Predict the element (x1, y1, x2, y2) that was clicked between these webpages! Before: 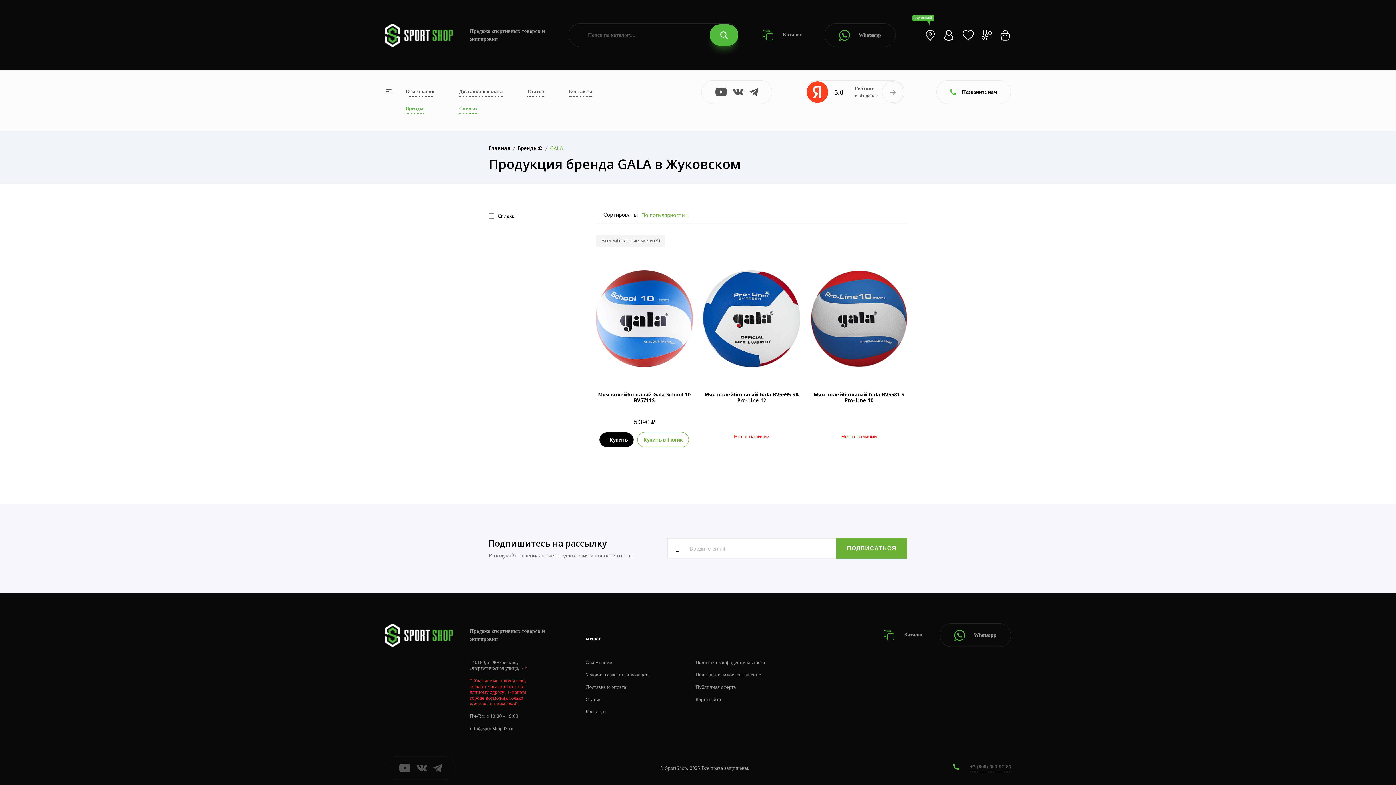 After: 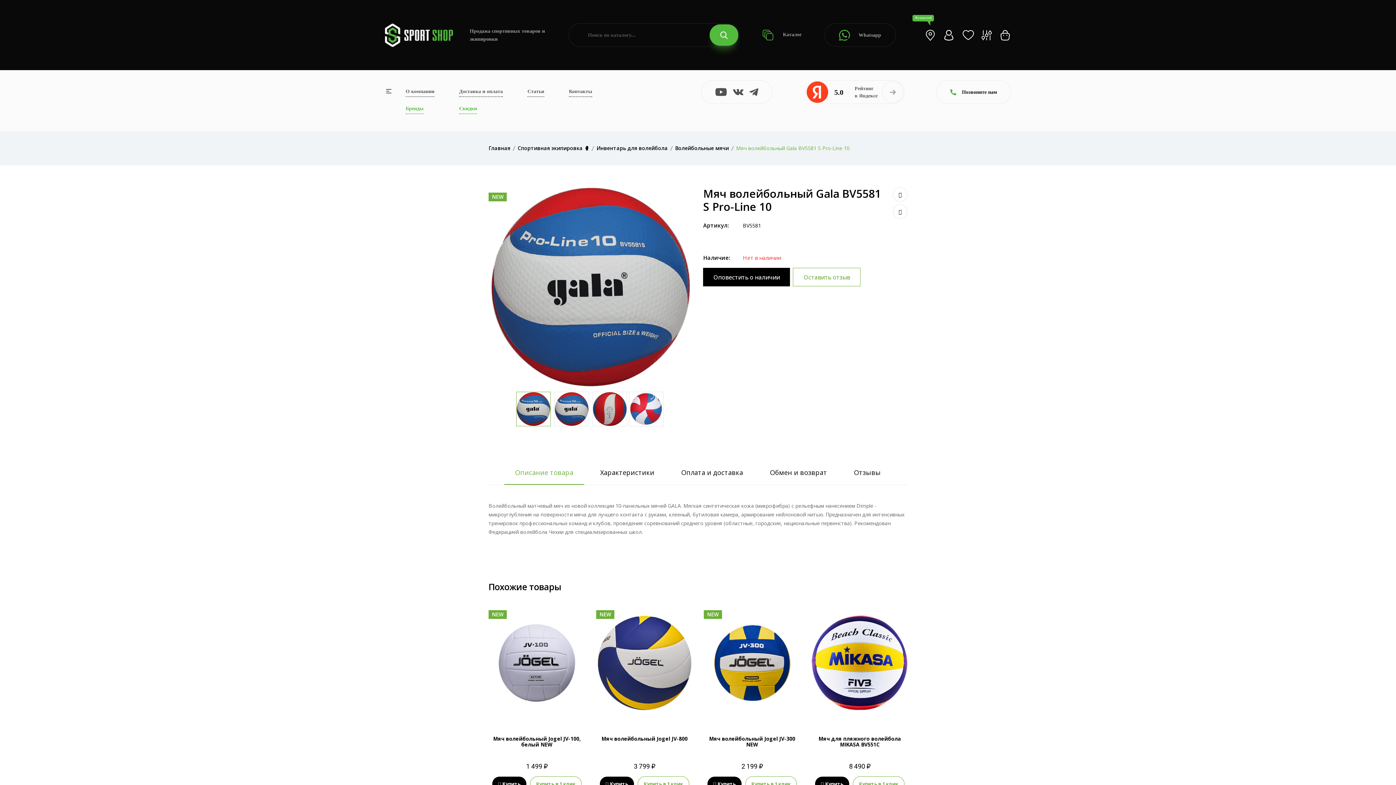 Action: bbox: (810, 260, 907, 377)